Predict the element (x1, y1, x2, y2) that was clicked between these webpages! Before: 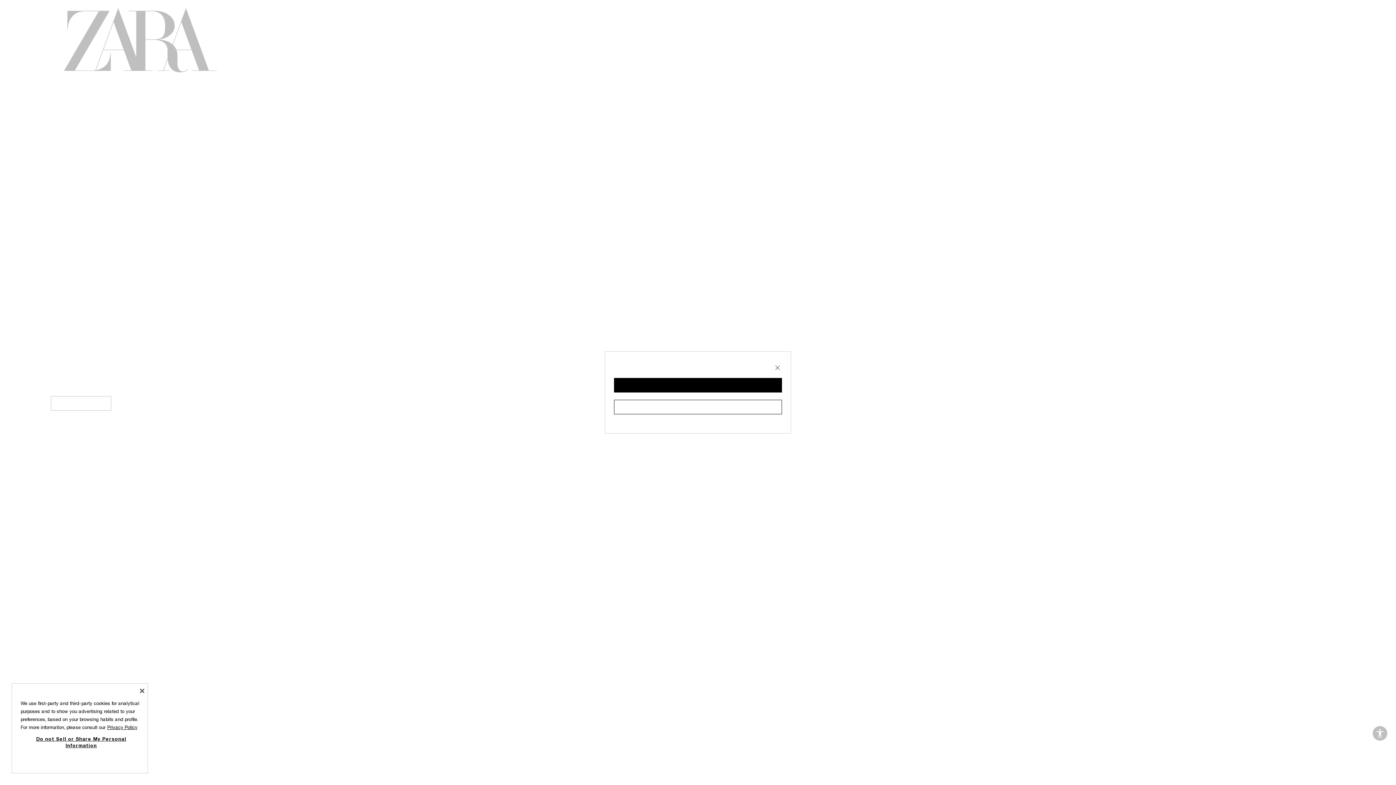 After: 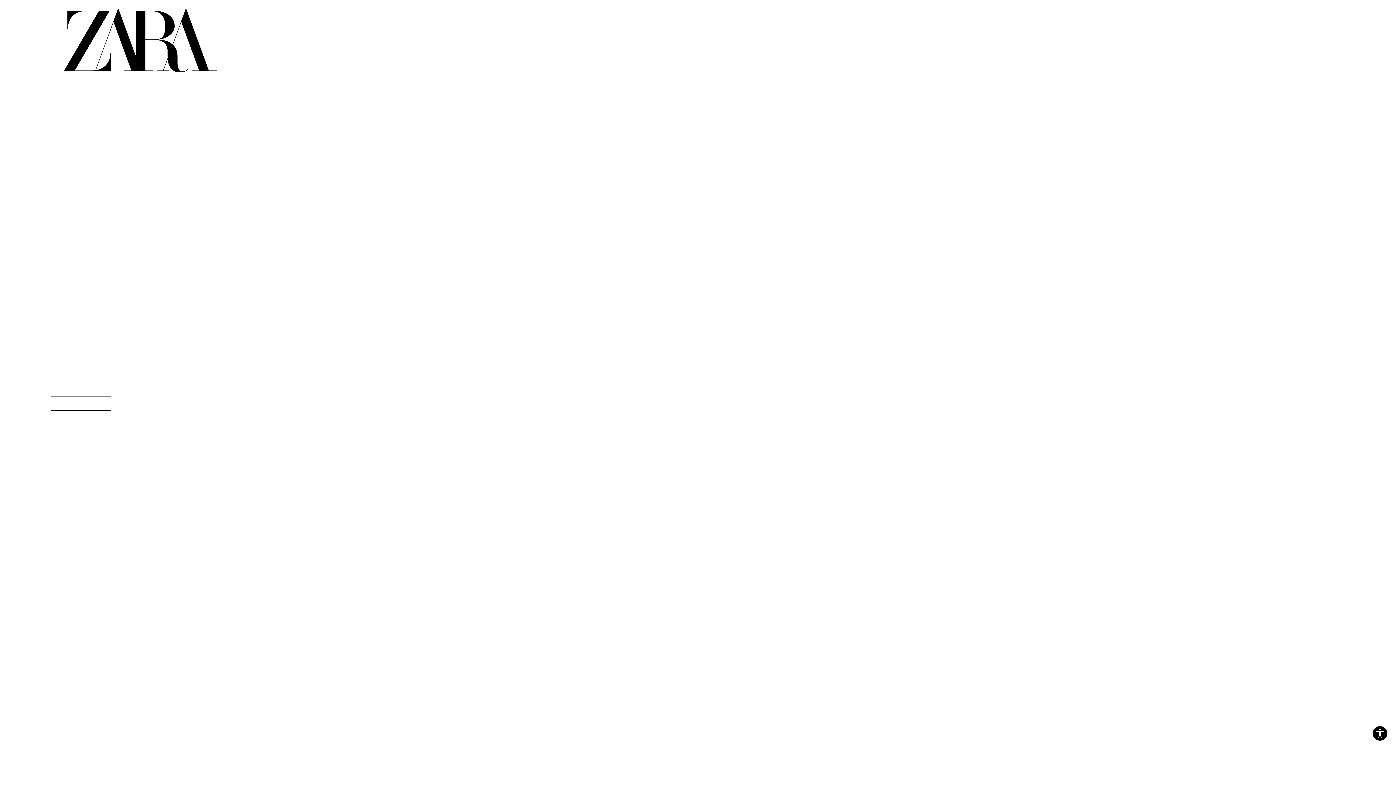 Action: bbox: (773, 360, 782, 369)